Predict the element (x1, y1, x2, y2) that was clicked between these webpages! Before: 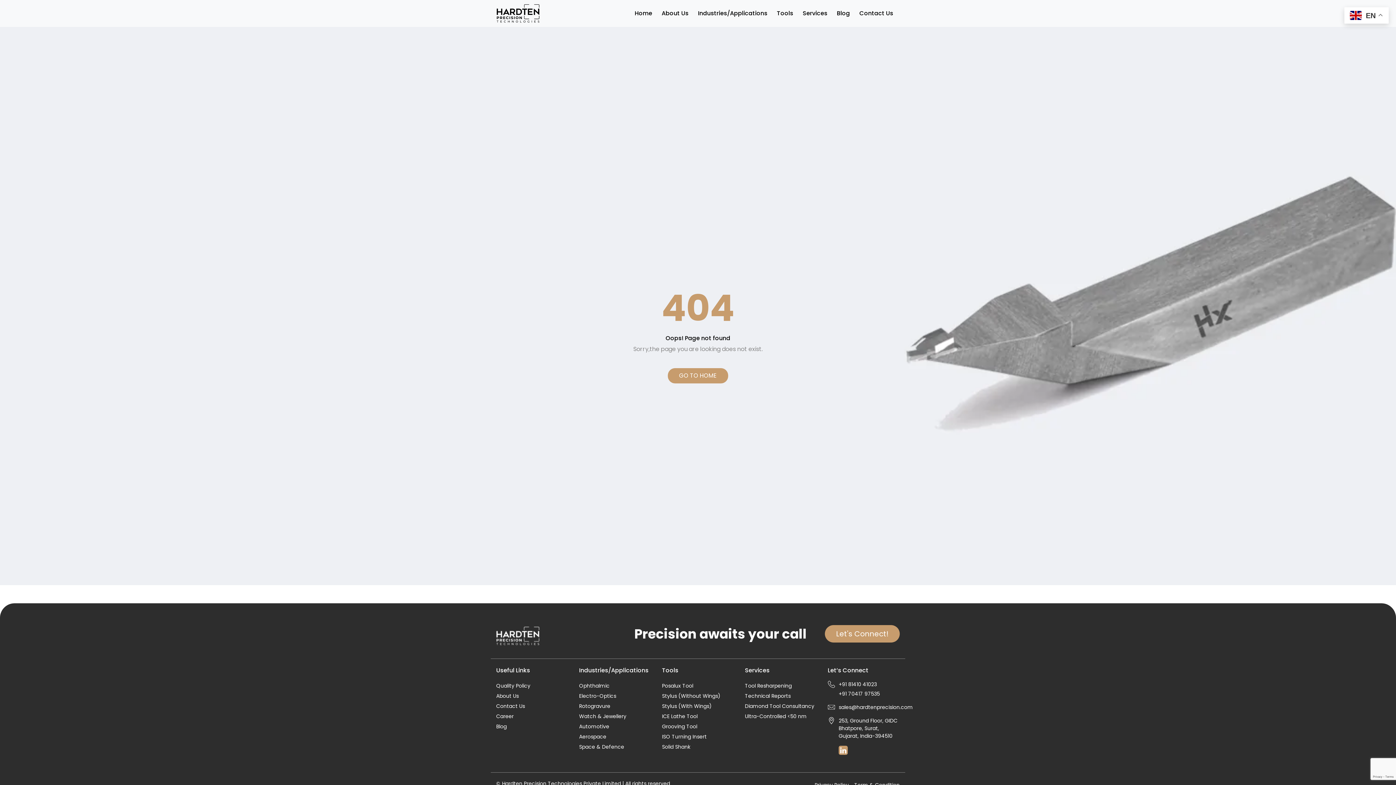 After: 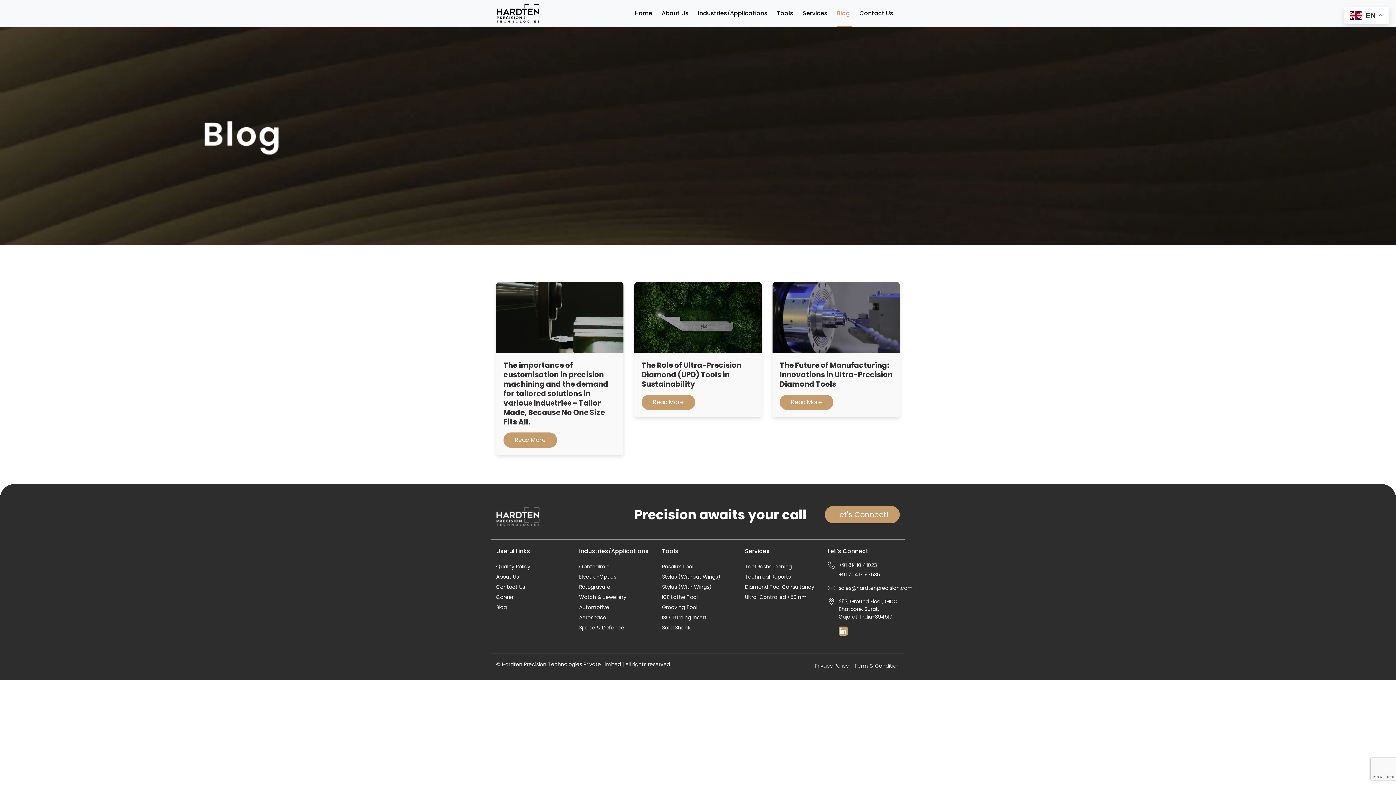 Action: bbox: (834, 0, 853, 26) label: Blog